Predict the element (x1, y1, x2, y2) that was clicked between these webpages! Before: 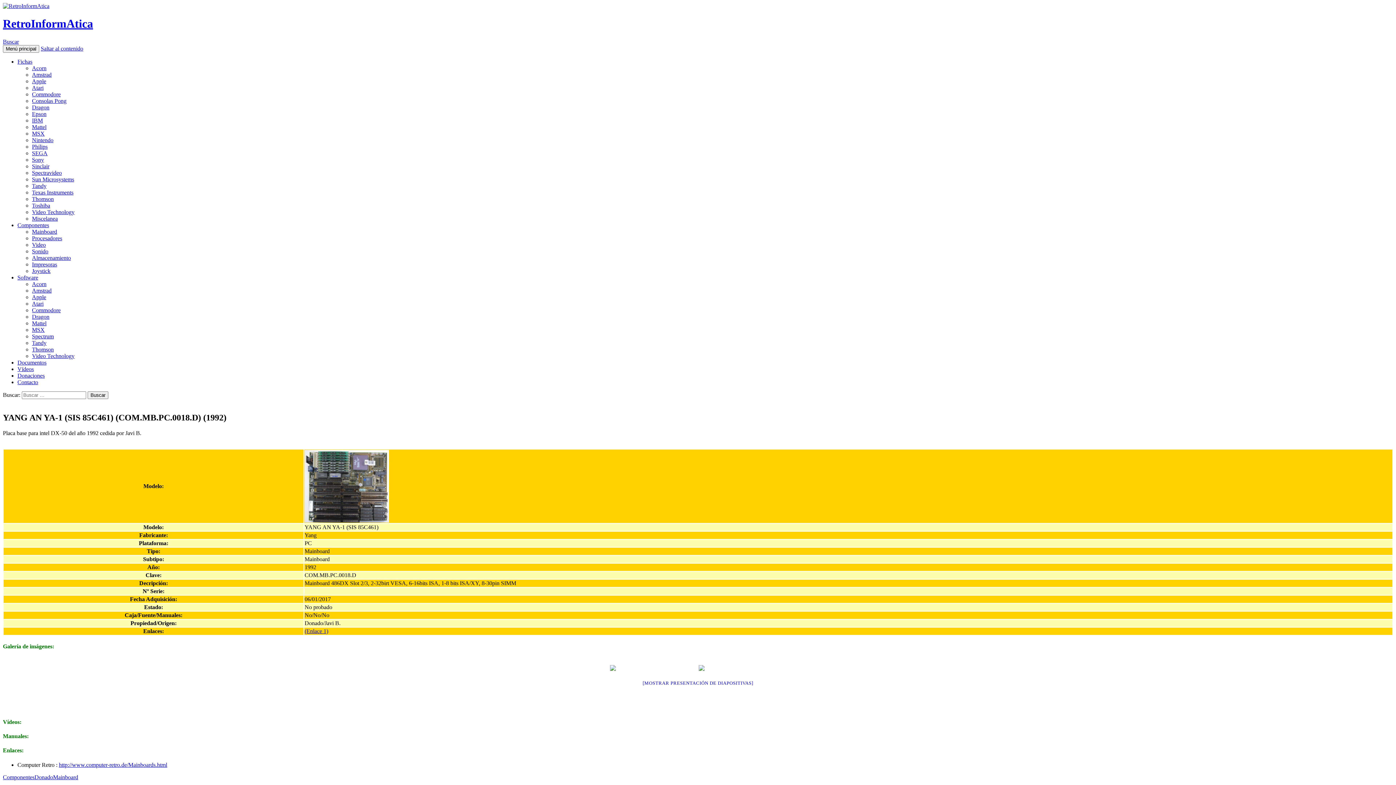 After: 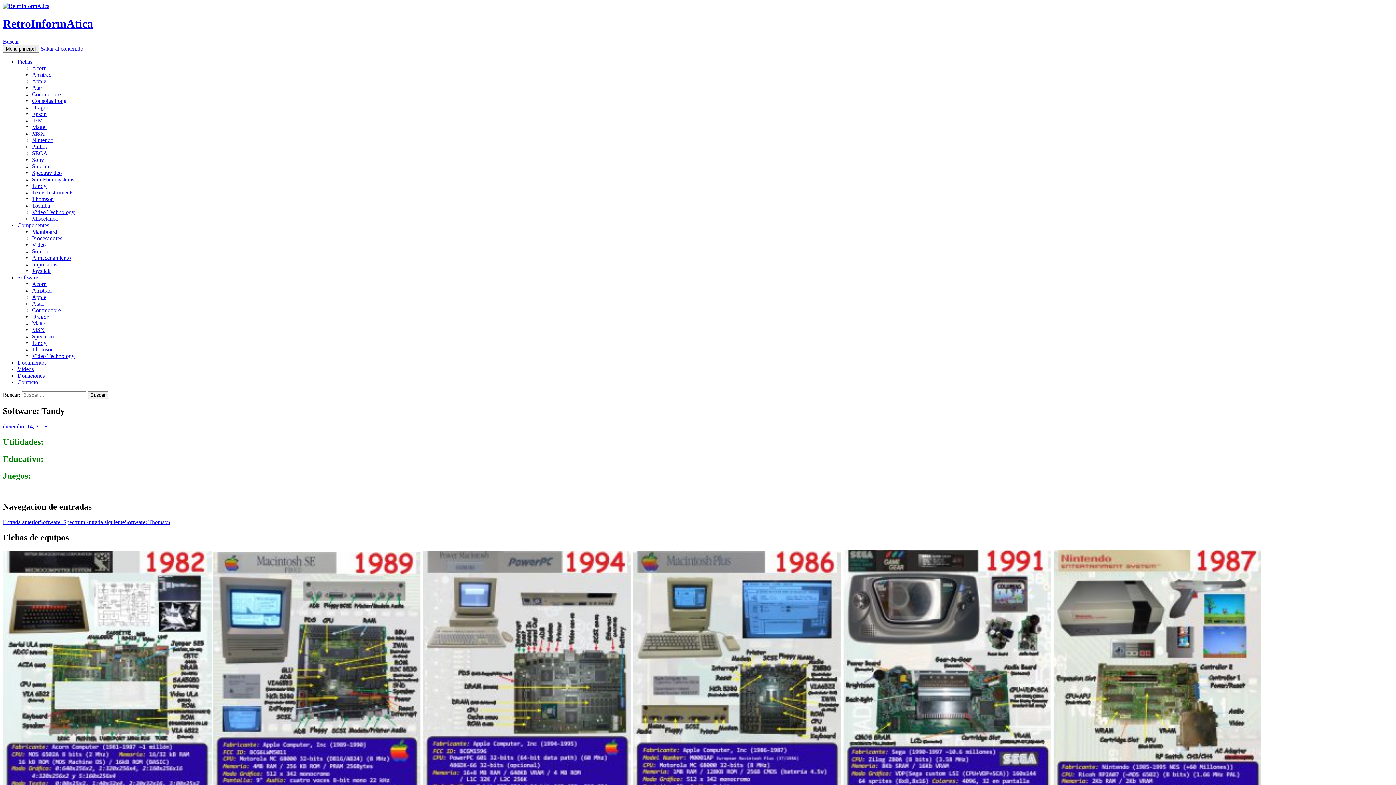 Action: bbox: (32, 339, 46, 346) label: Tandy